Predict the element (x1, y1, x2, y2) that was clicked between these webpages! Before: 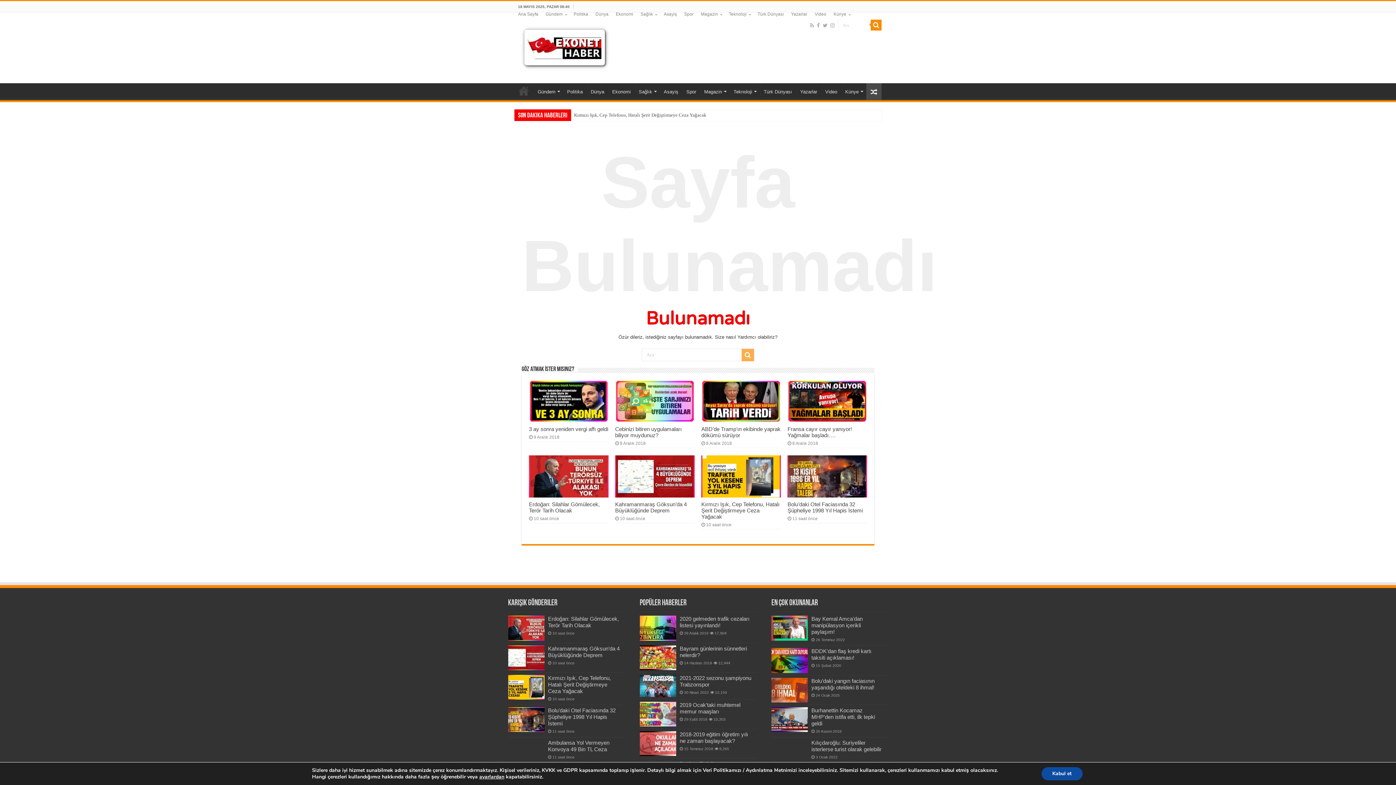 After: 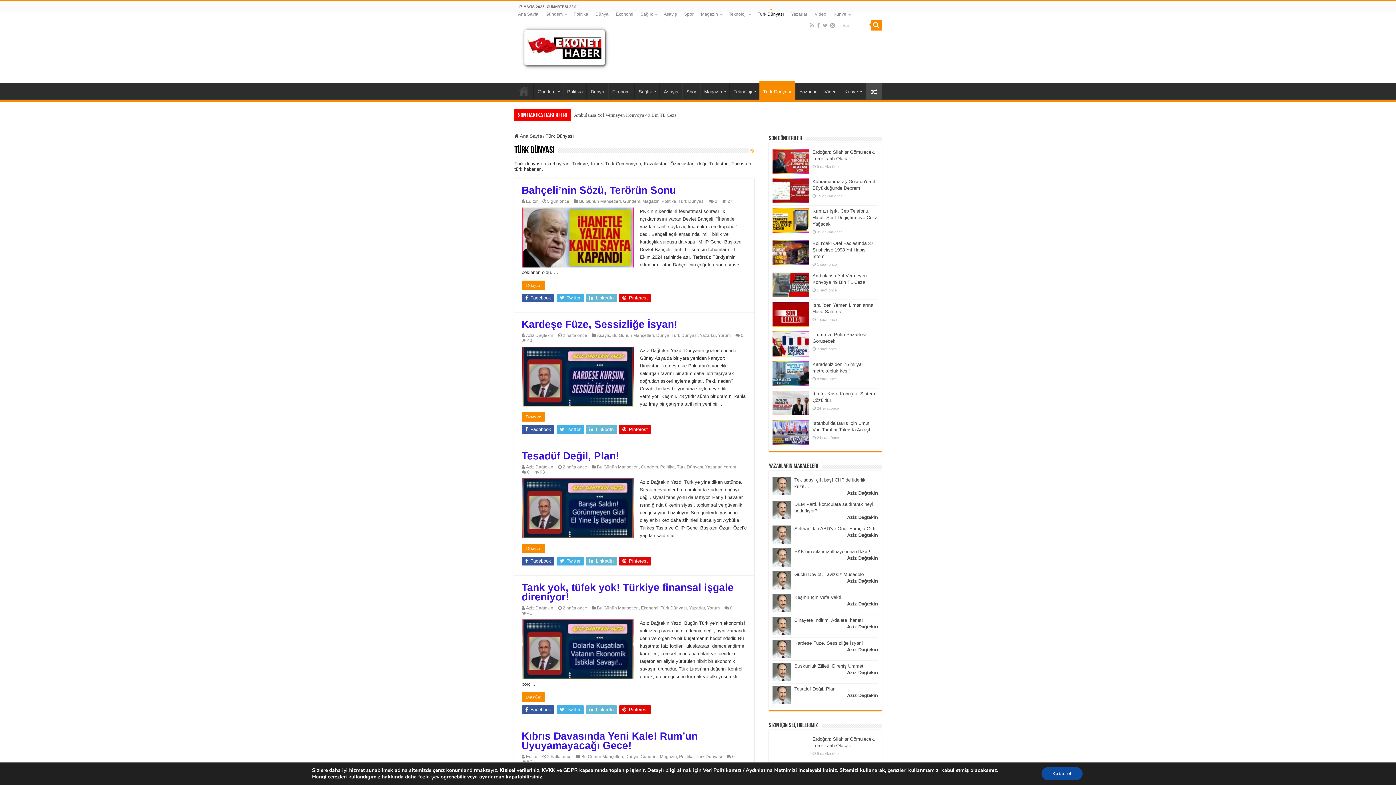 Action: bbox: (754, 8, 787, 19) label: Türk Dünyası